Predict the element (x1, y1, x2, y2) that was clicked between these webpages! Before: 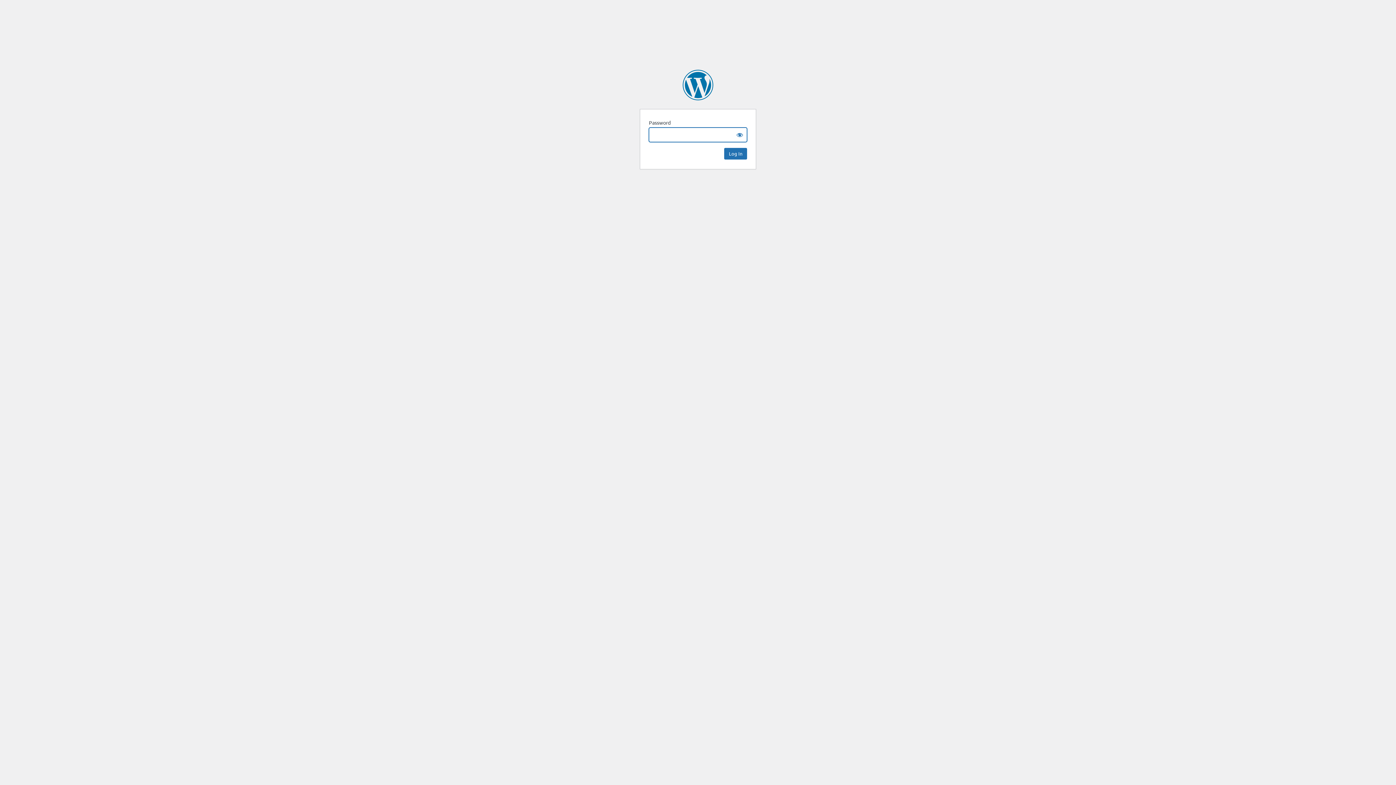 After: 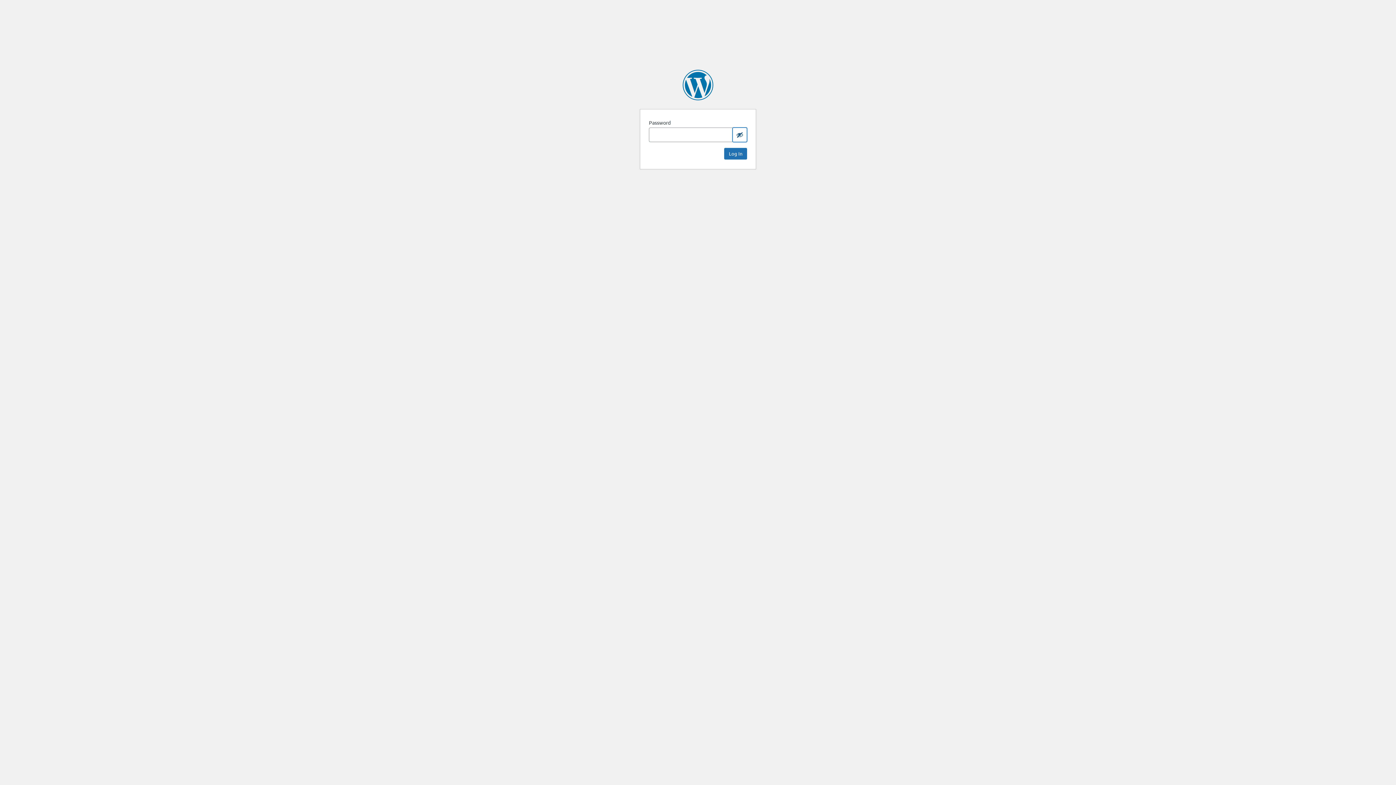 Action: bbox: (732, 127, 747, 142) label: Show password